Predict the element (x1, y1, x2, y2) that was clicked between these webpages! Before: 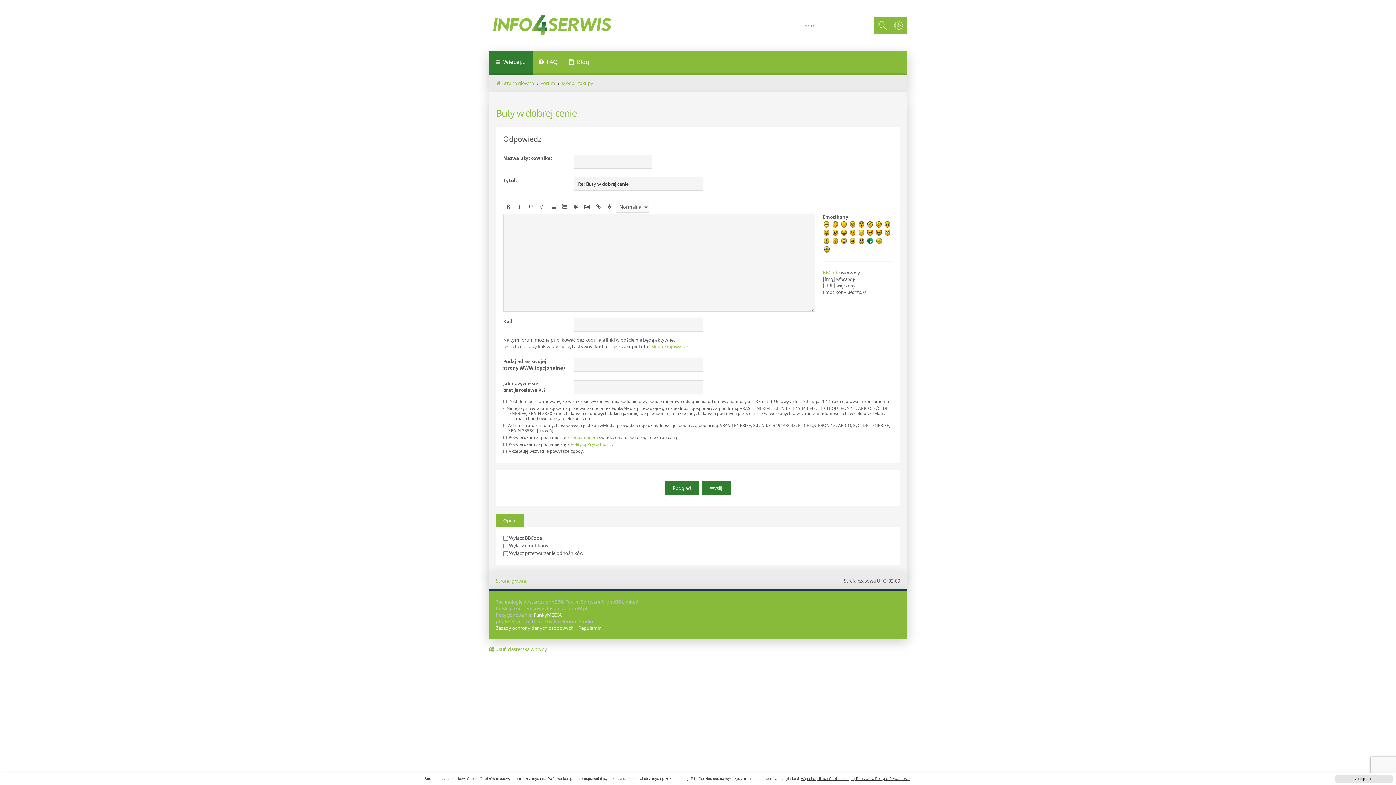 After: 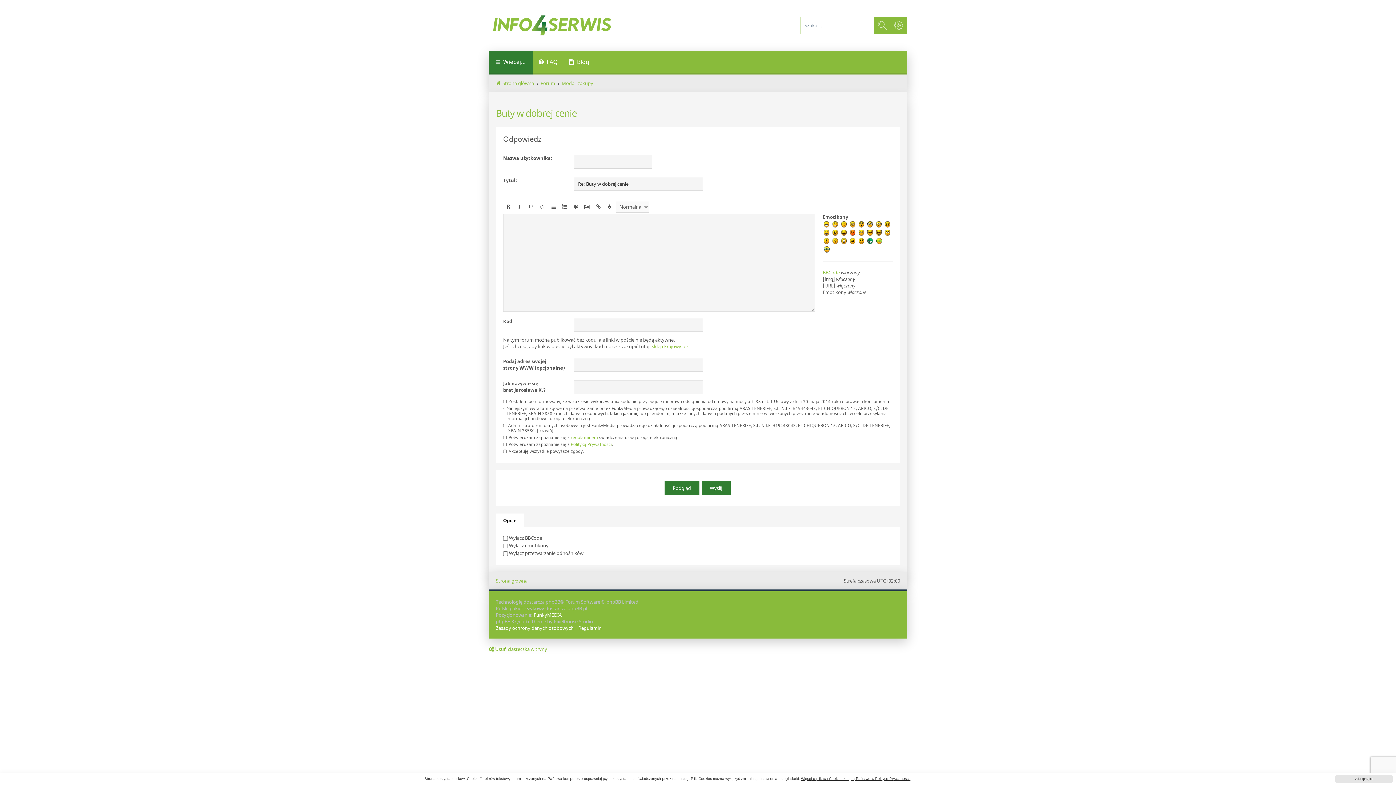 Action: label: Opcje bbox: (496, 513, 524, 527)